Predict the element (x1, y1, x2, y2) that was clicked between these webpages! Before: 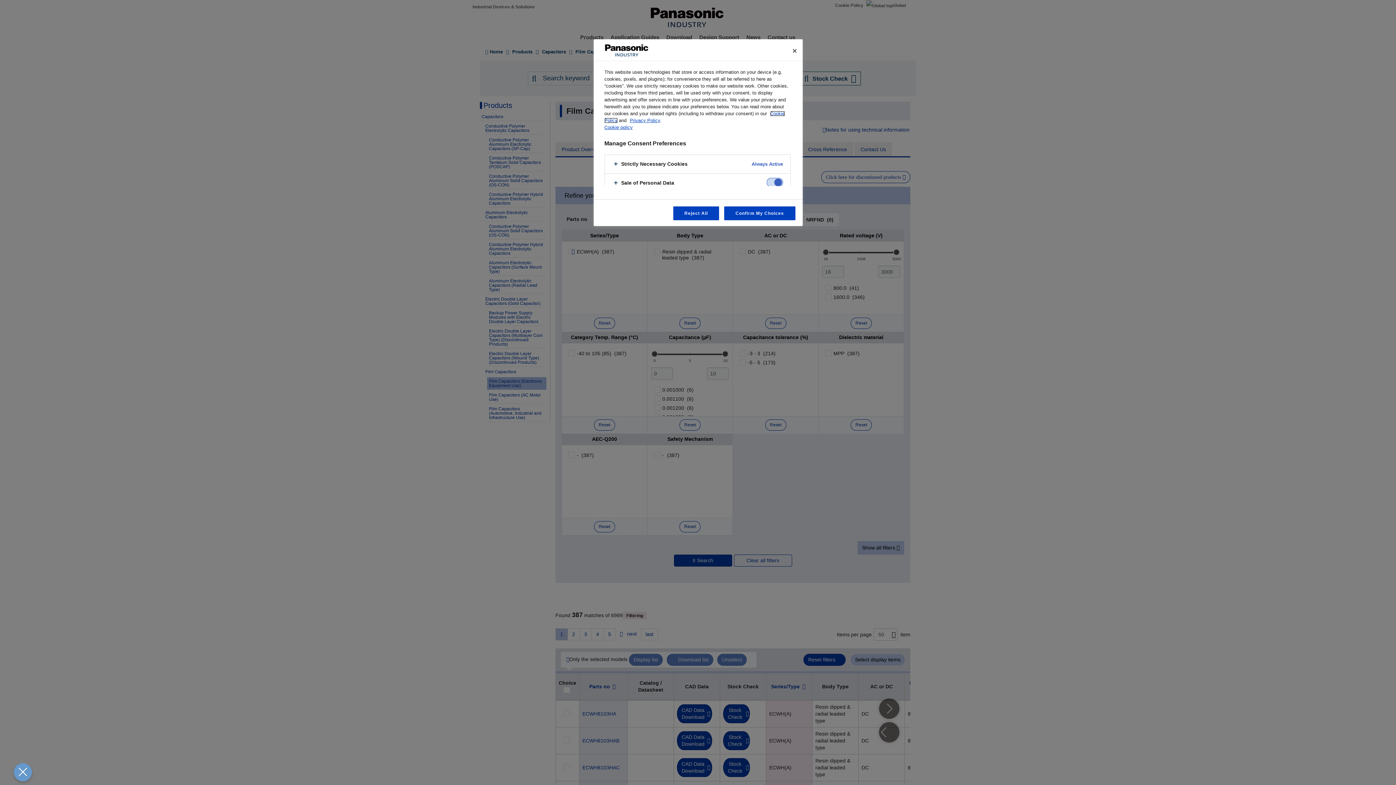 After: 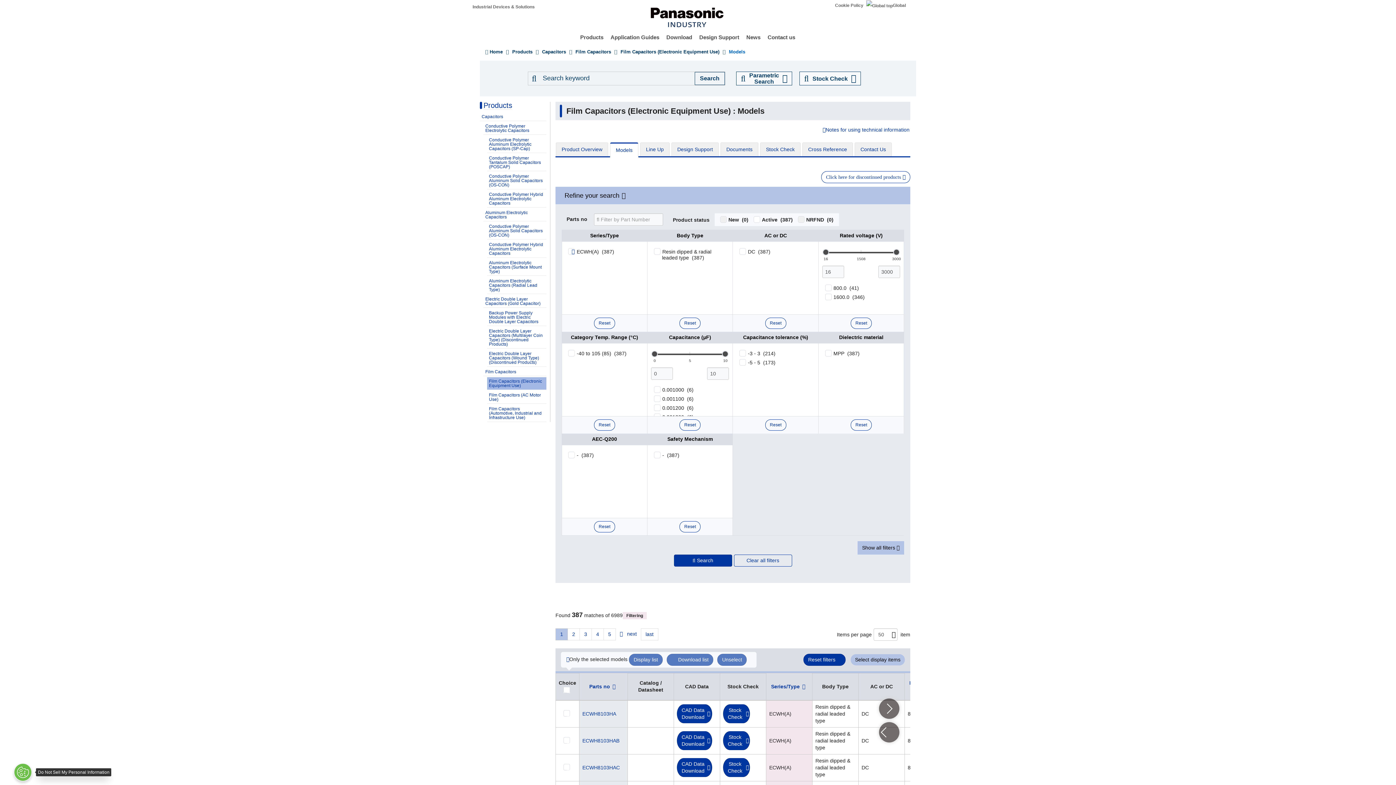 Action: bbox: (13, 763, 32, 781)